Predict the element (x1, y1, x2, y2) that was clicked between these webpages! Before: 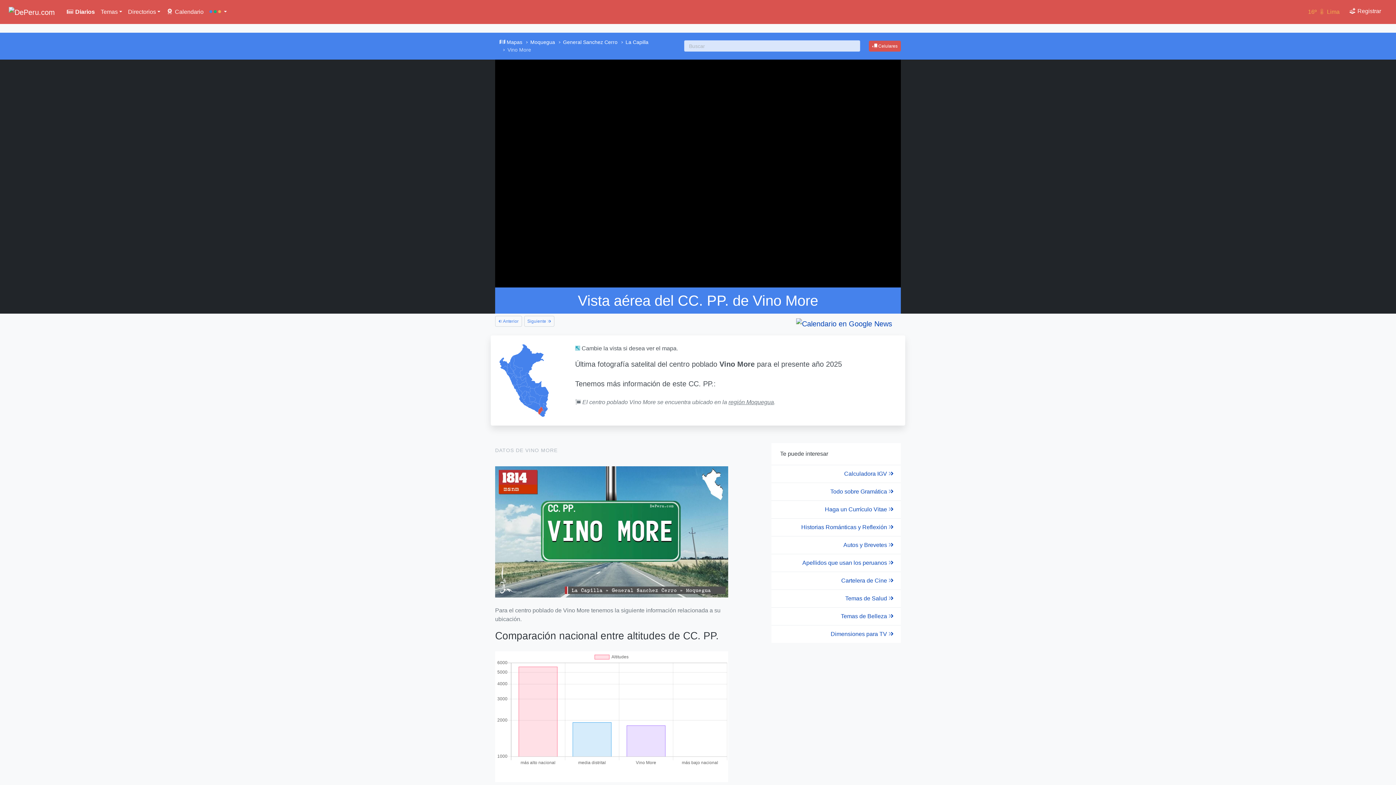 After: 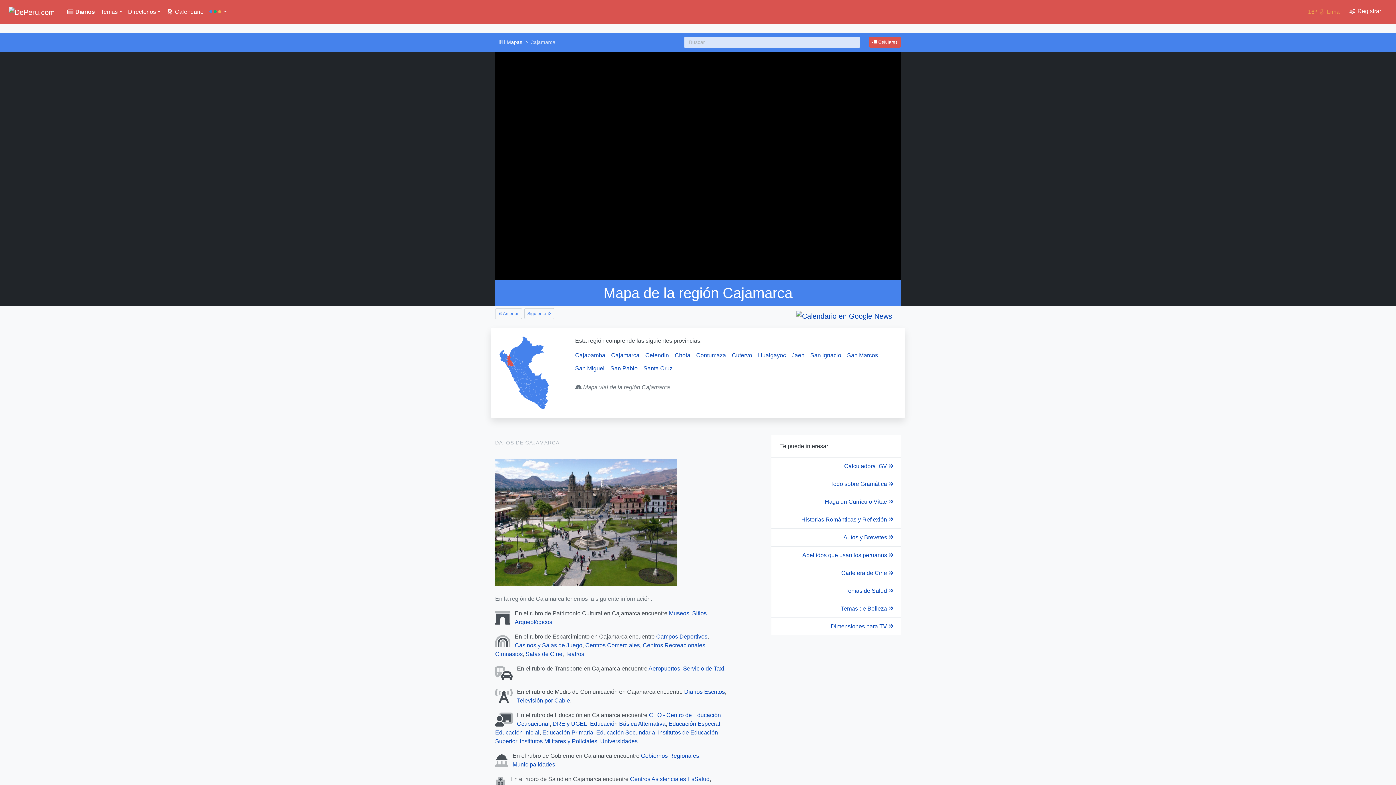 Action: bbox: (507, 362, 513, 374)